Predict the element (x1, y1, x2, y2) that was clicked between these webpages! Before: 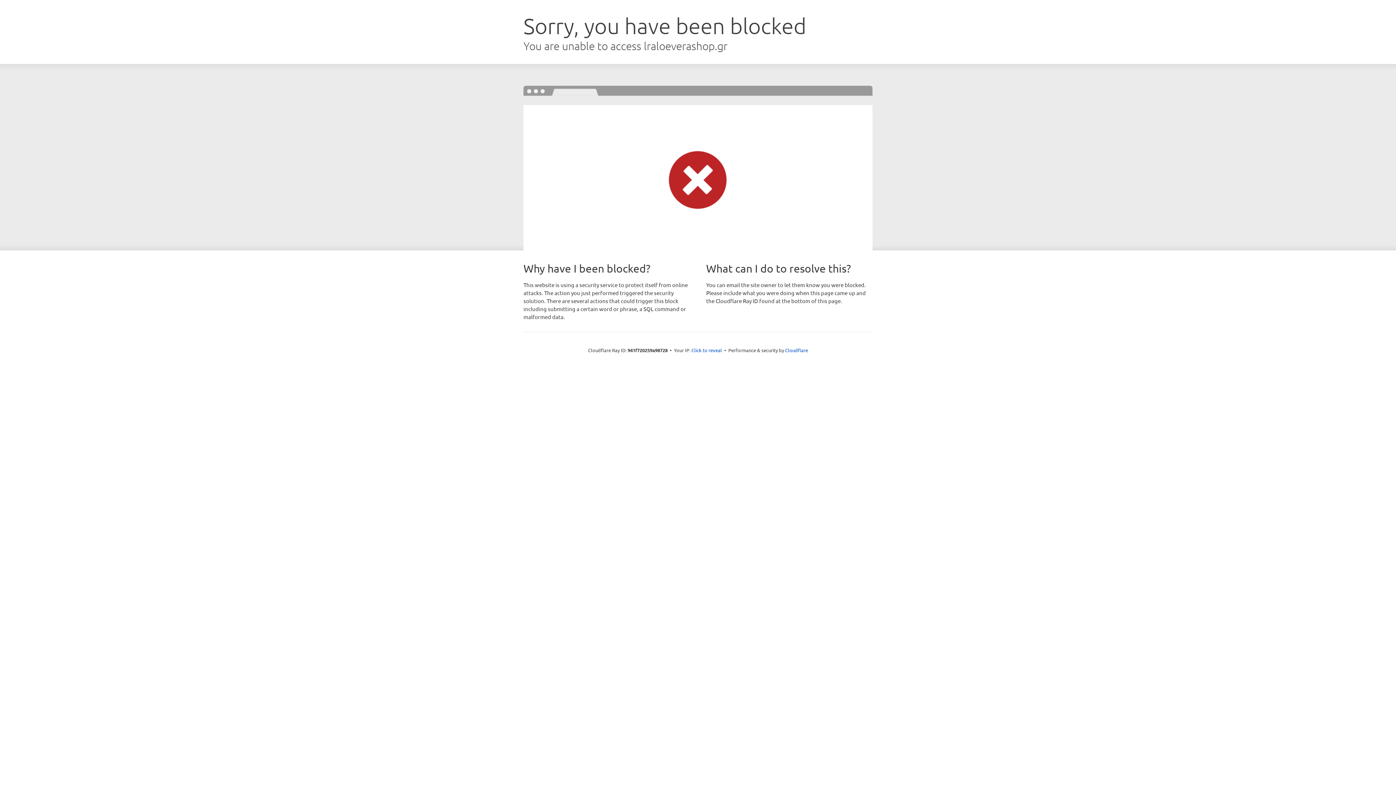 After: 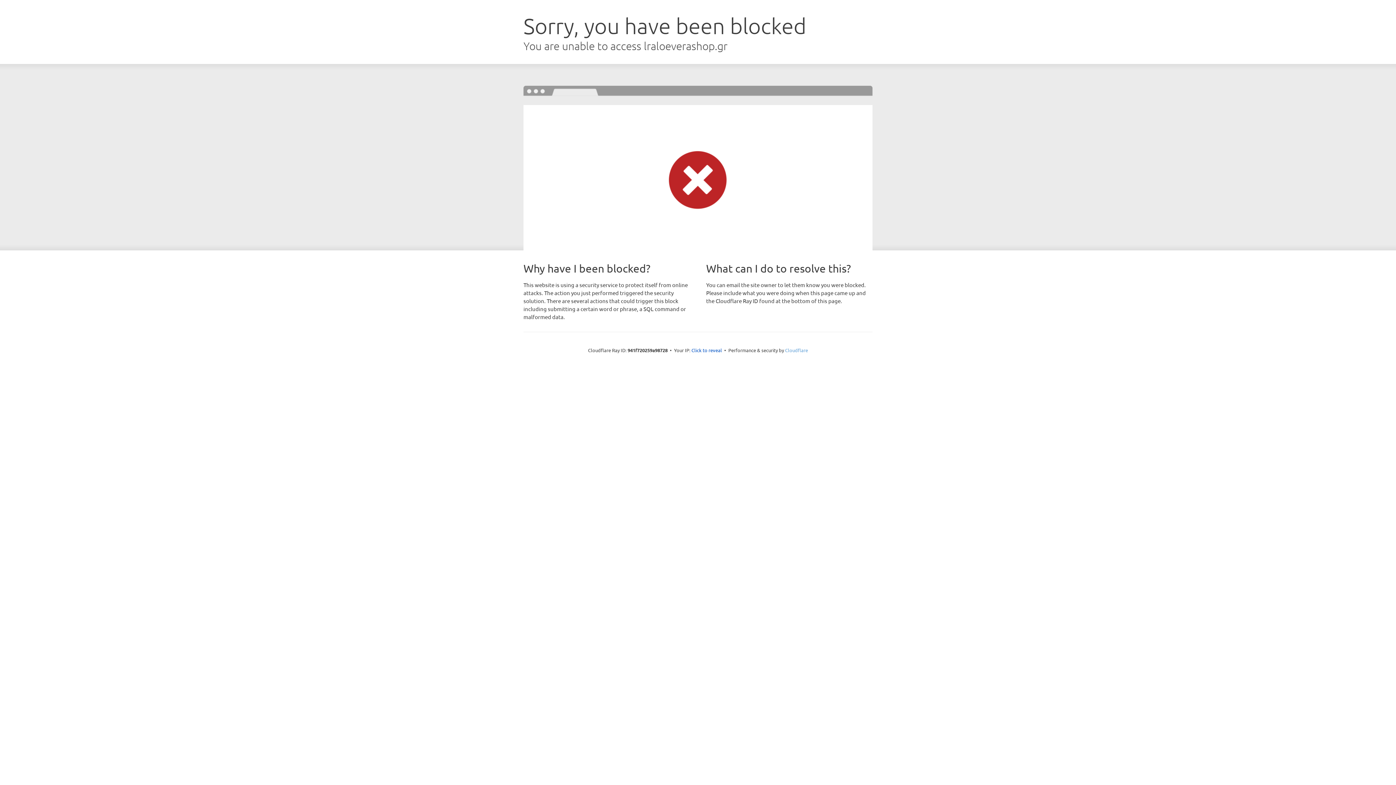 Action: bbox: (785, 347, 808, 353) label: Cloudflare